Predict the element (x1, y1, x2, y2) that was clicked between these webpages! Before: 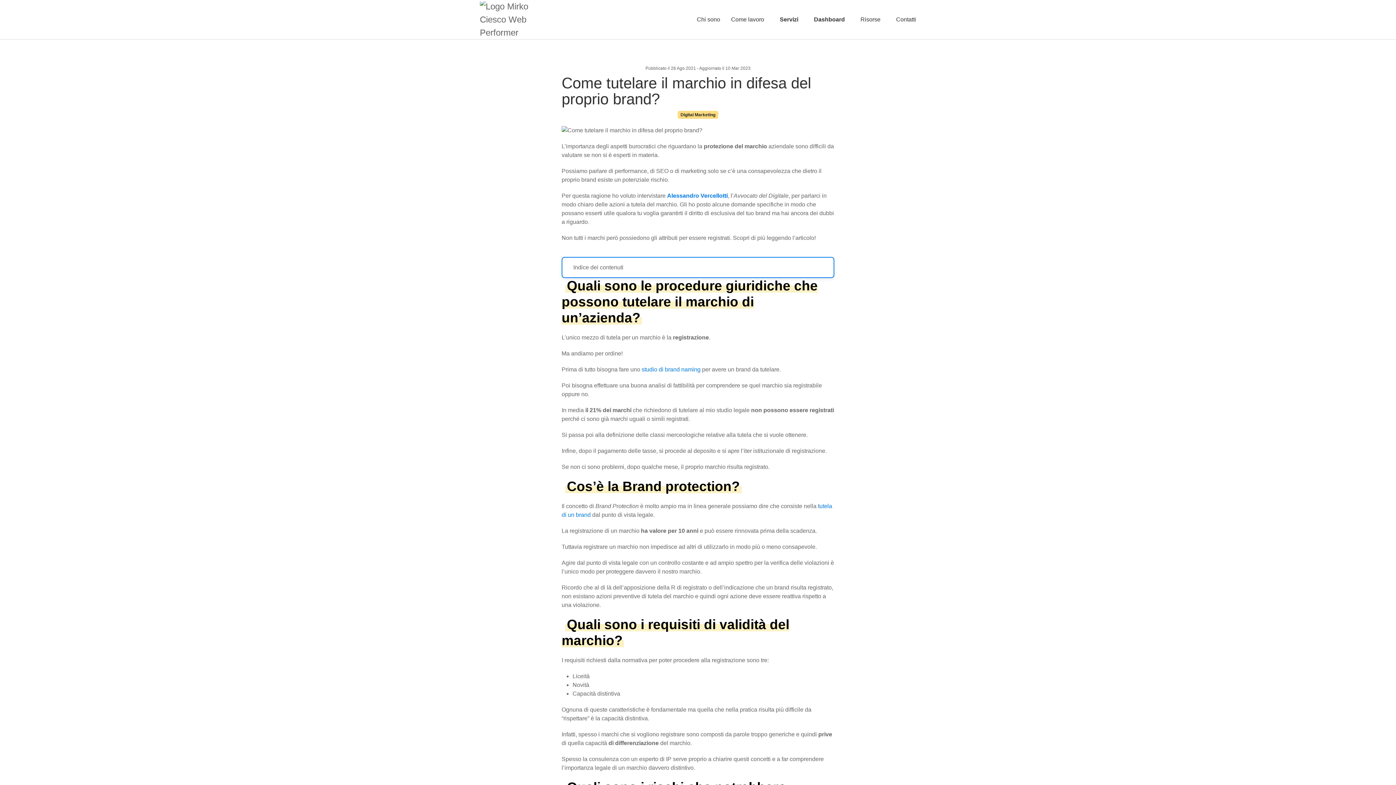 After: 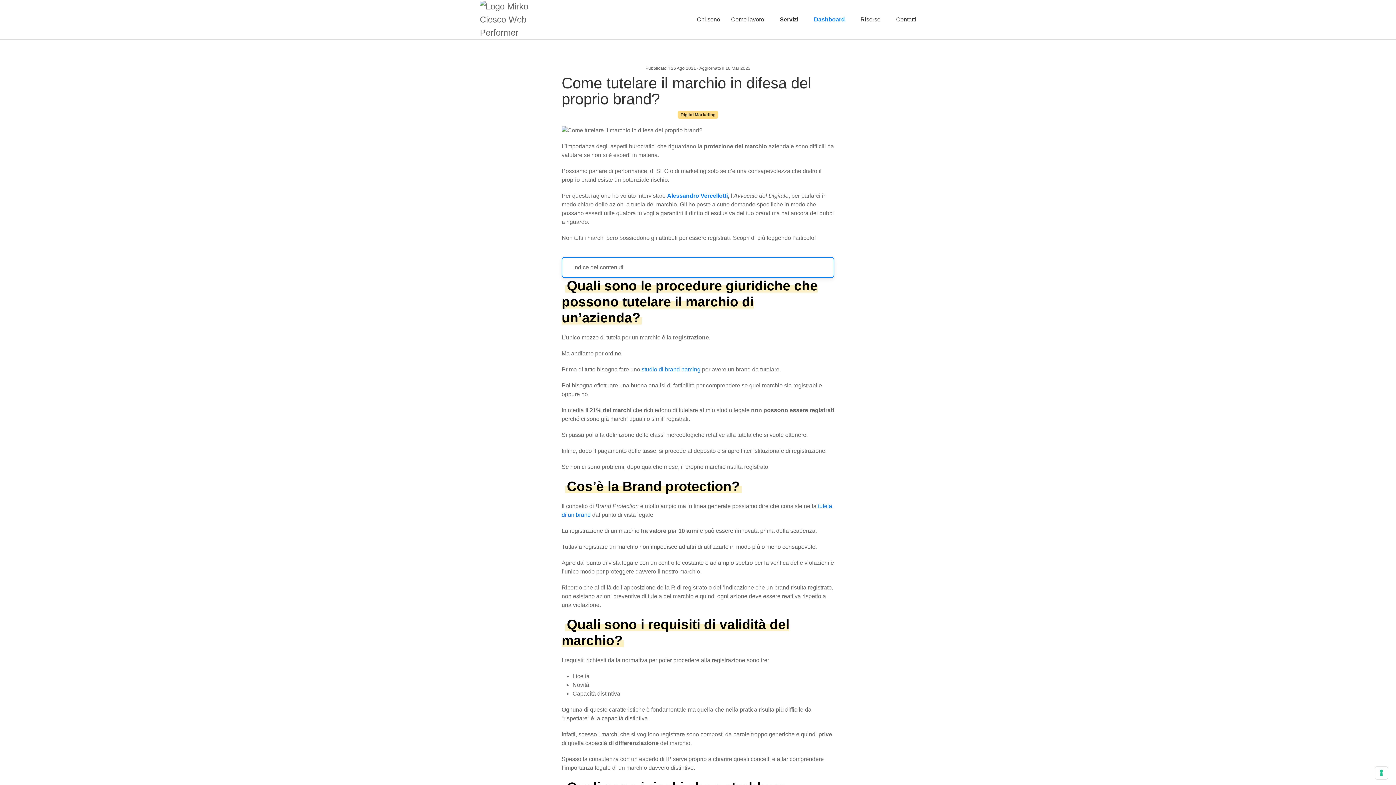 Action: bbox: (808, 5, 855, 34) label: Dashboard